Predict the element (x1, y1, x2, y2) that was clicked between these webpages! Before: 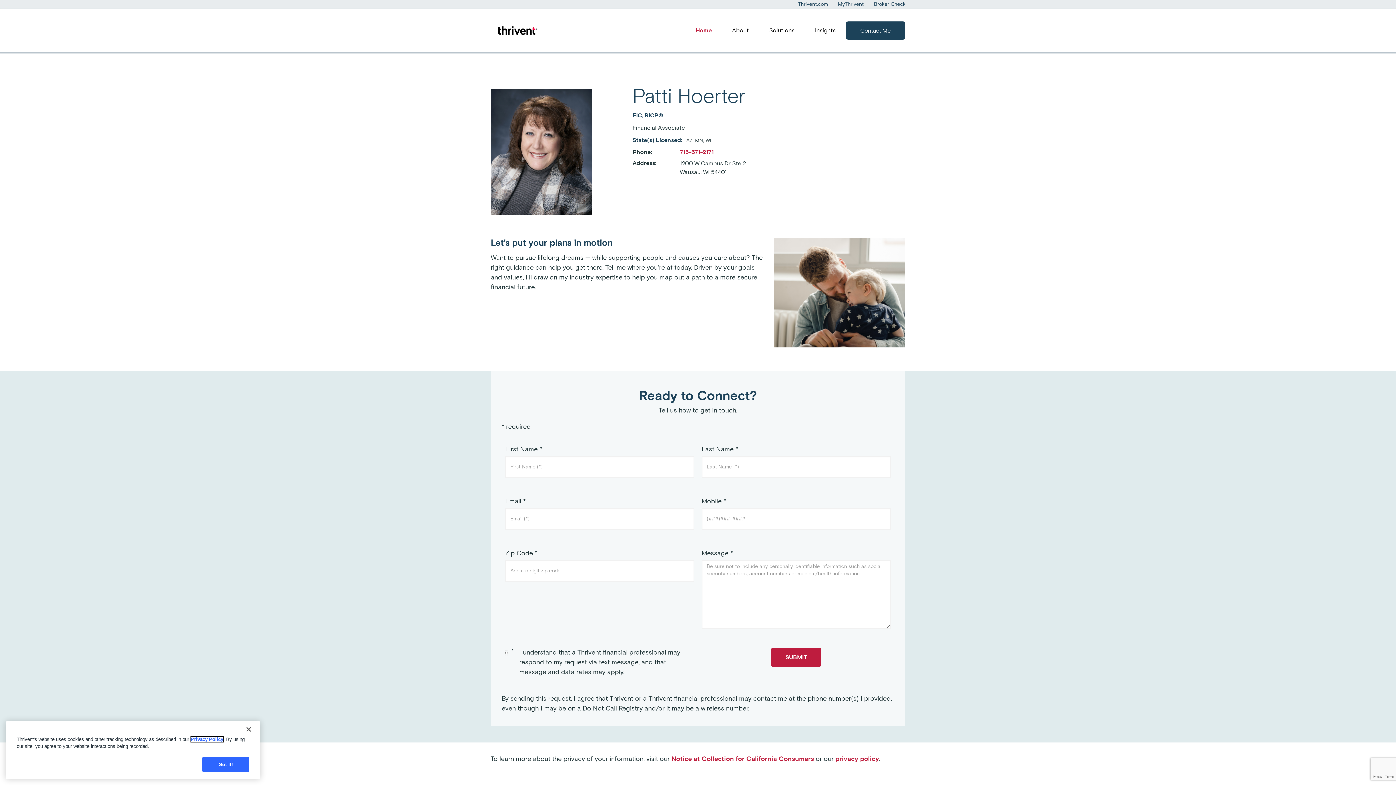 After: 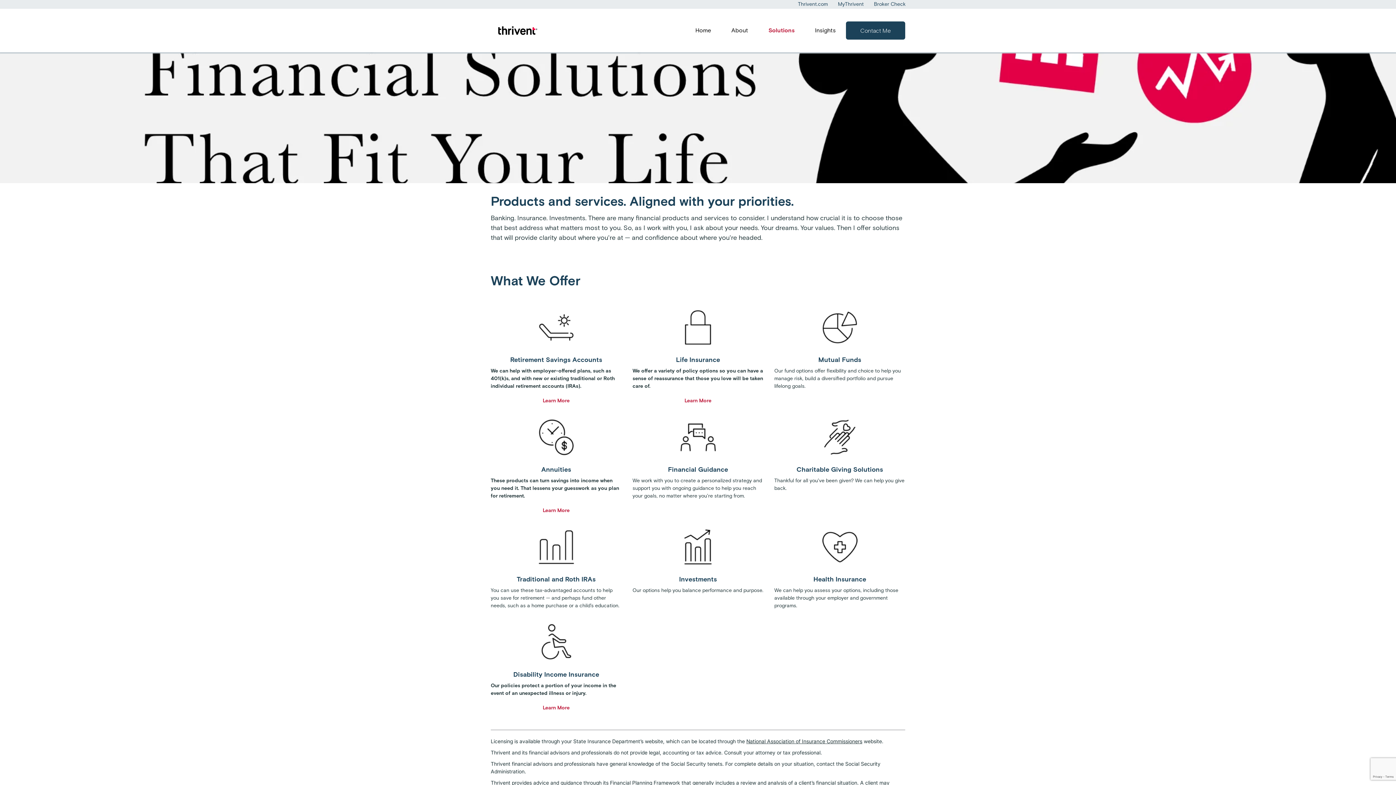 Action: bbox: (759, 26, 805, 34) label: Solutions